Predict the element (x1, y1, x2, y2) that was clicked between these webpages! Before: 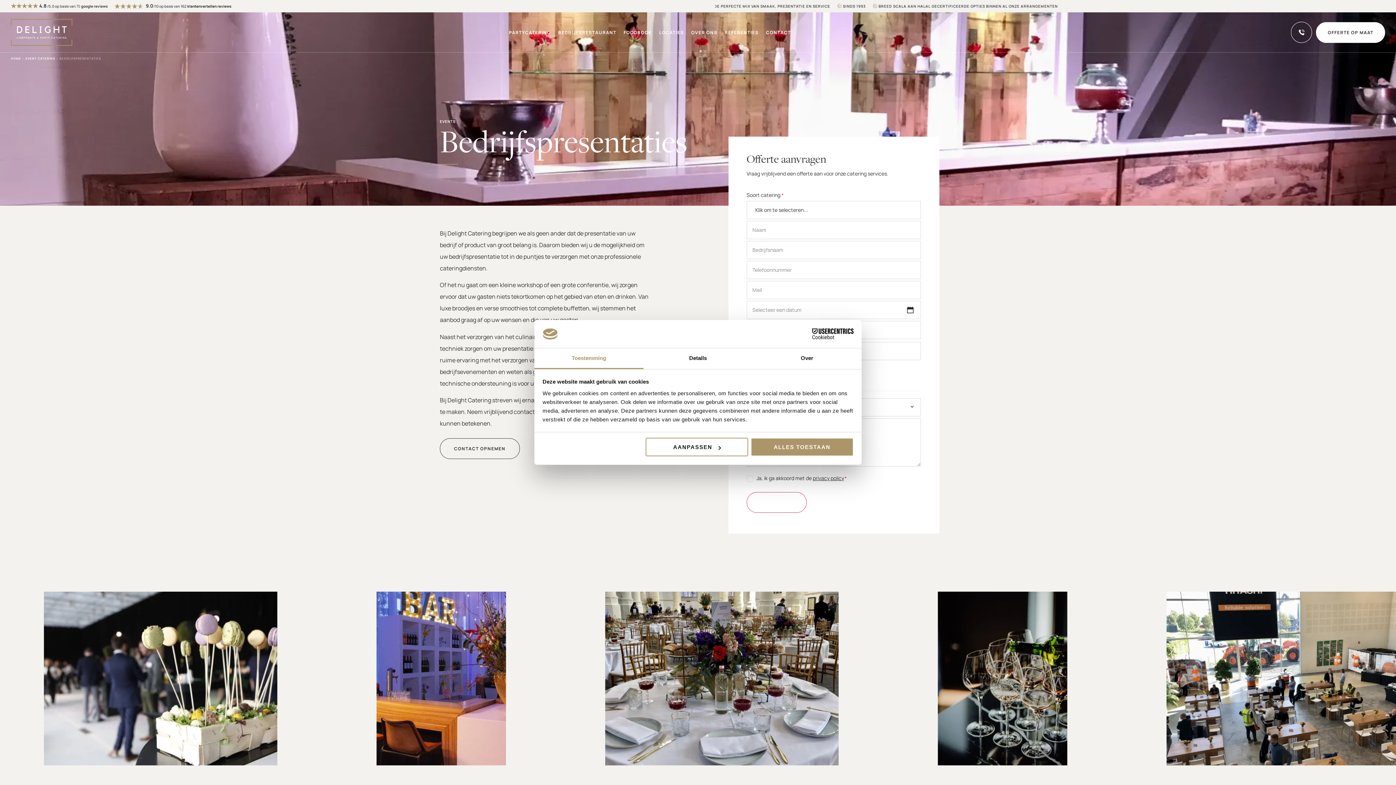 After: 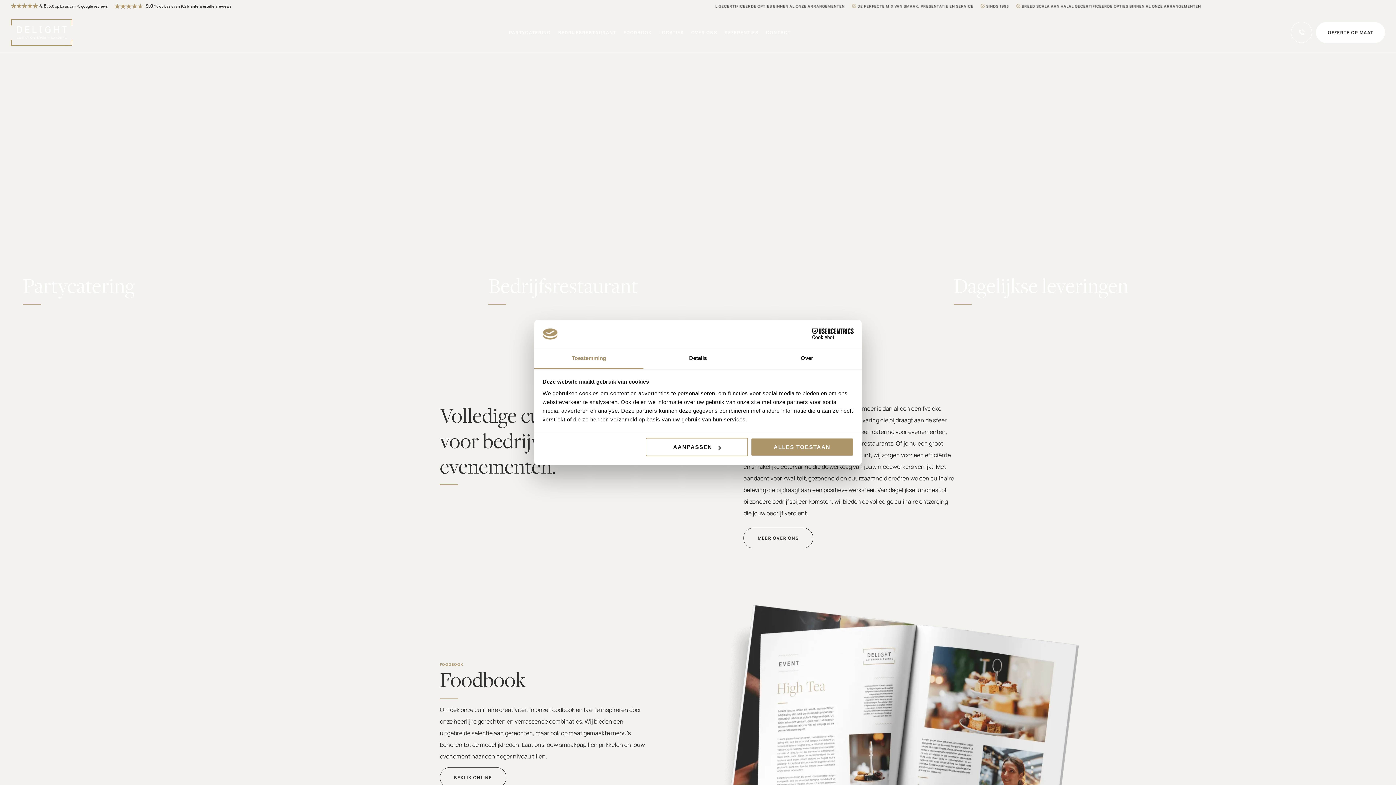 Action: bbox: (10, 18, 72, 45)